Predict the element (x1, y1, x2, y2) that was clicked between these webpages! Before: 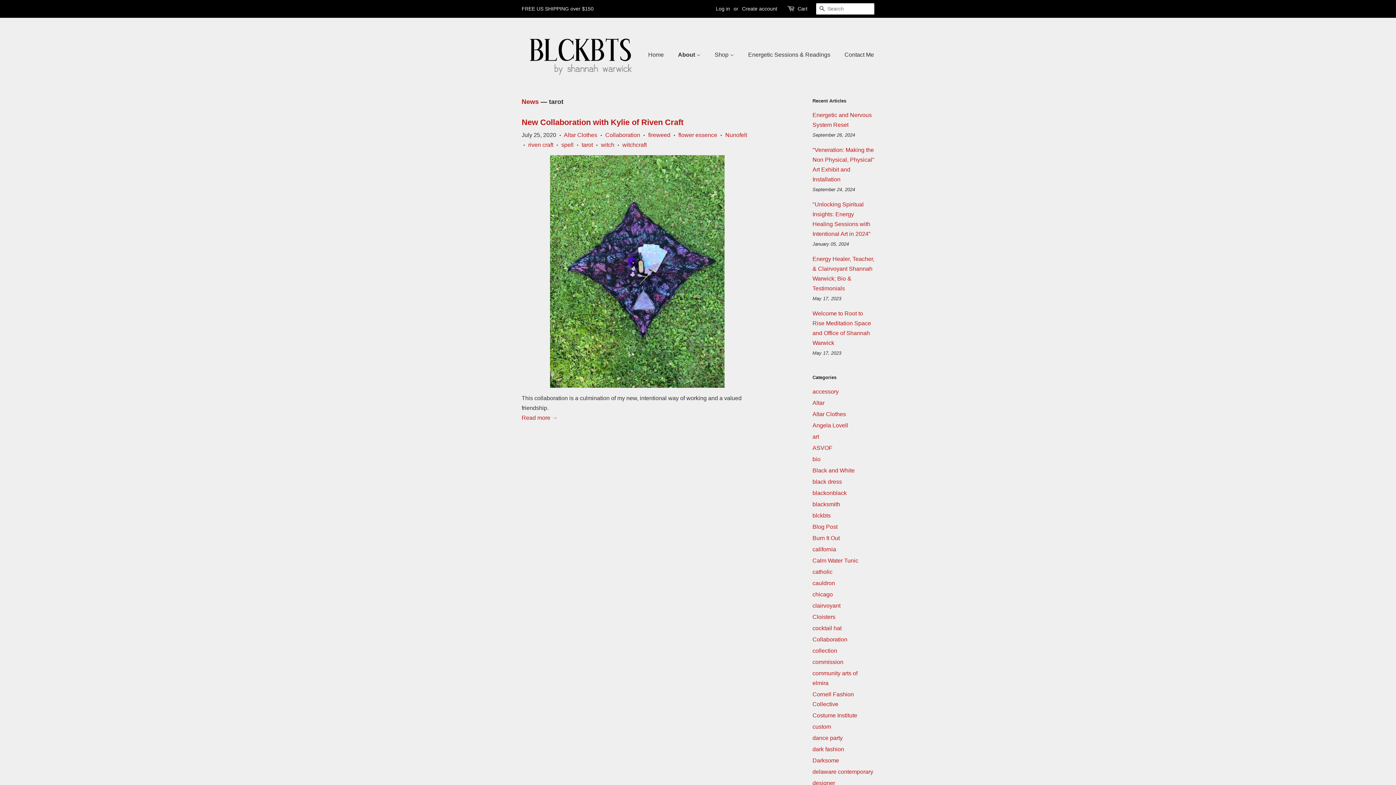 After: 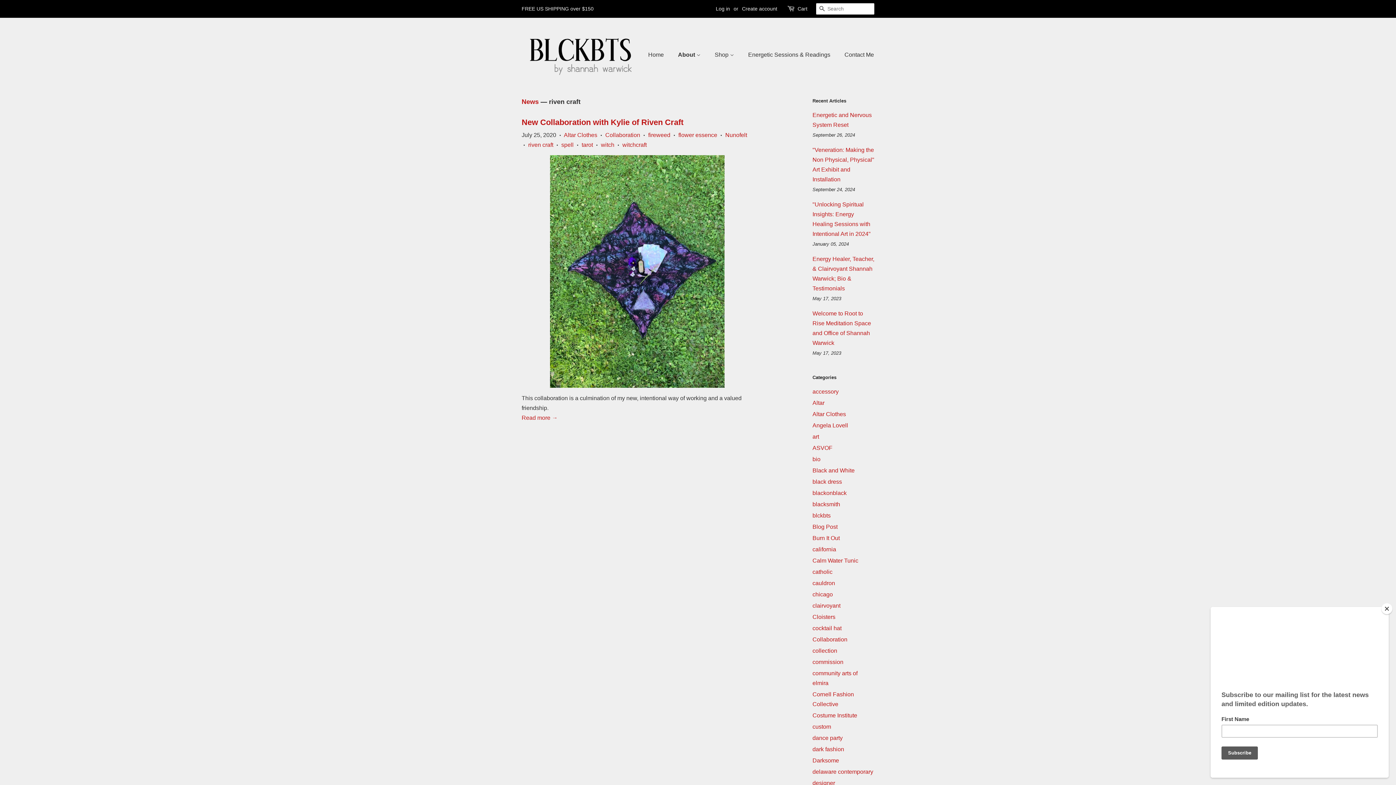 Action: label: riven craft bbox: (528, 141, 553, 148)